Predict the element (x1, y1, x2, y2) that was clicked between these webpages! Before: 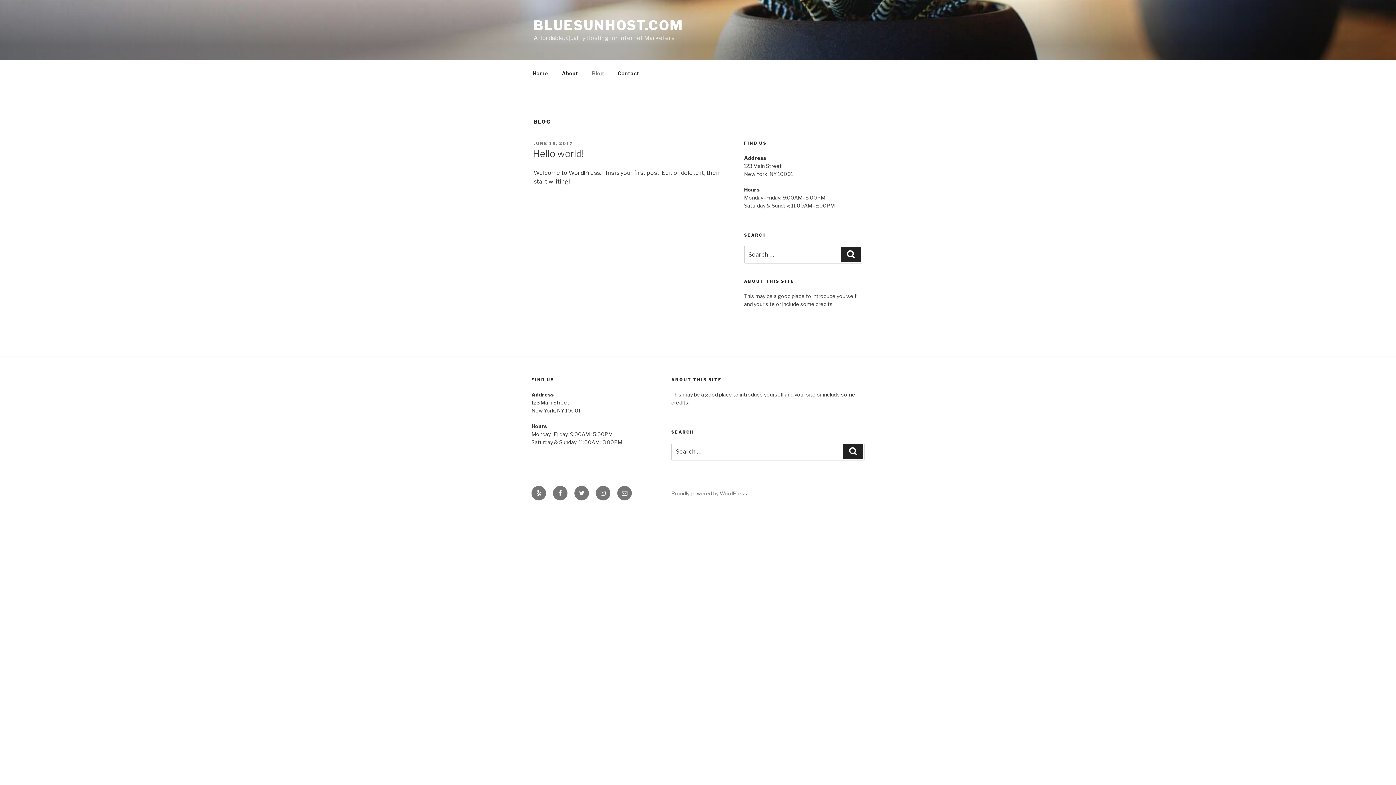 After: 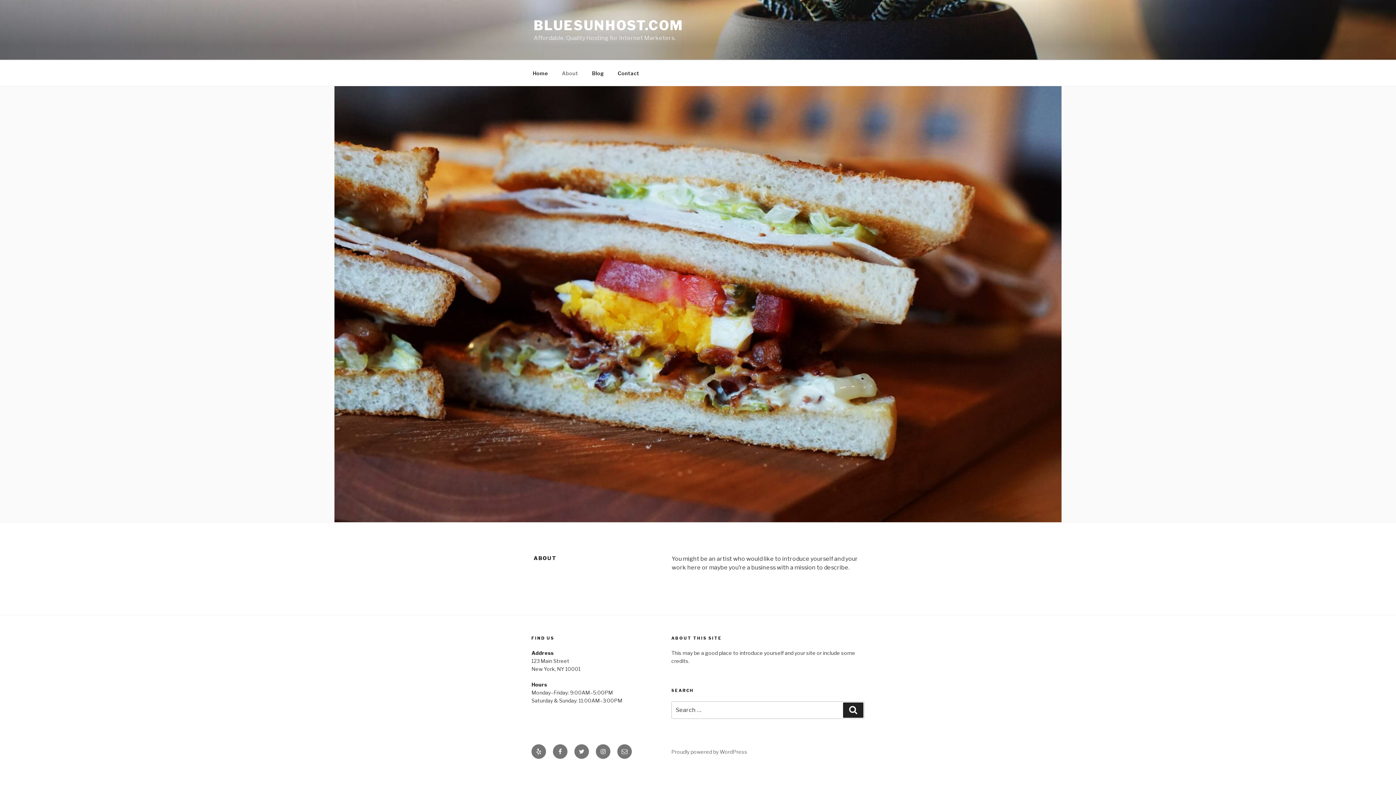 Action: label: About bbox: (555, 64, 584, 82)